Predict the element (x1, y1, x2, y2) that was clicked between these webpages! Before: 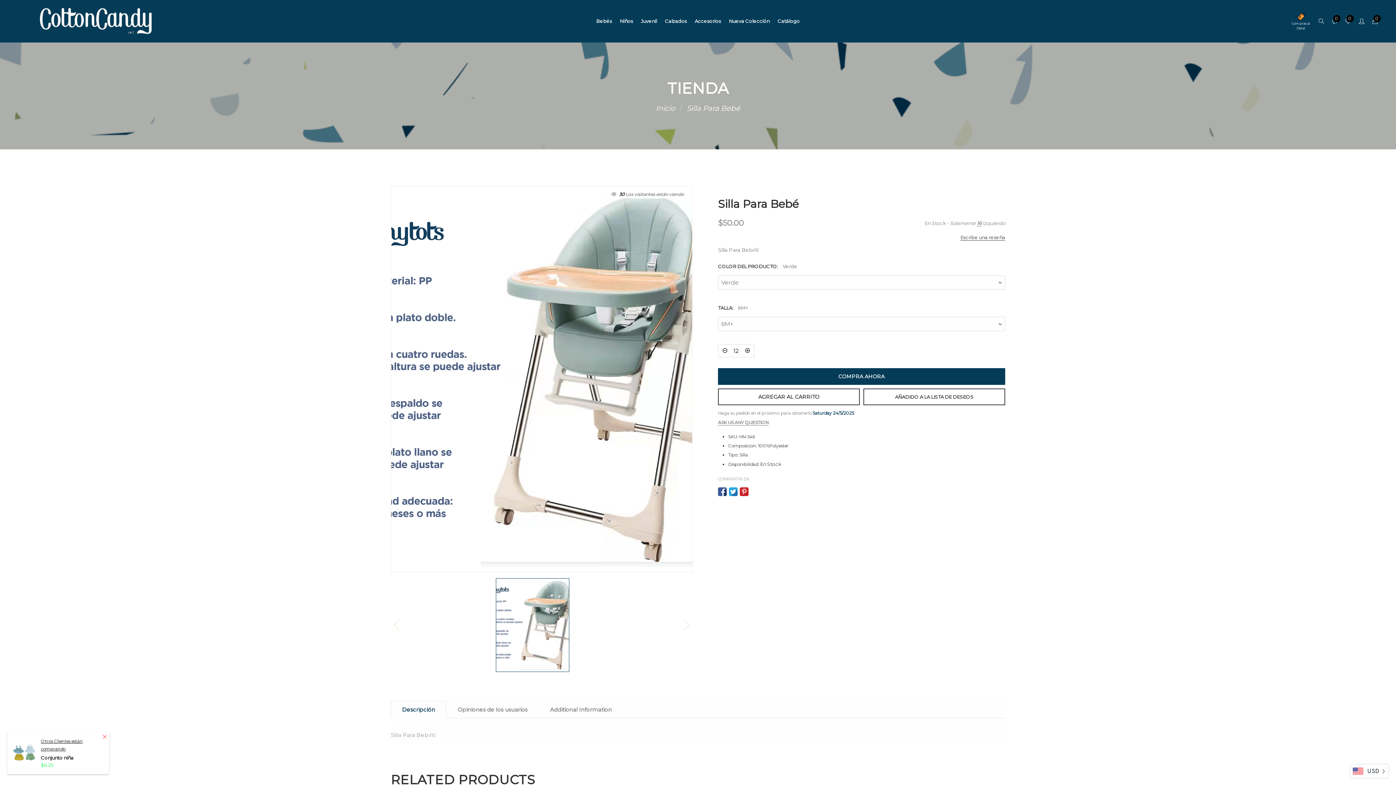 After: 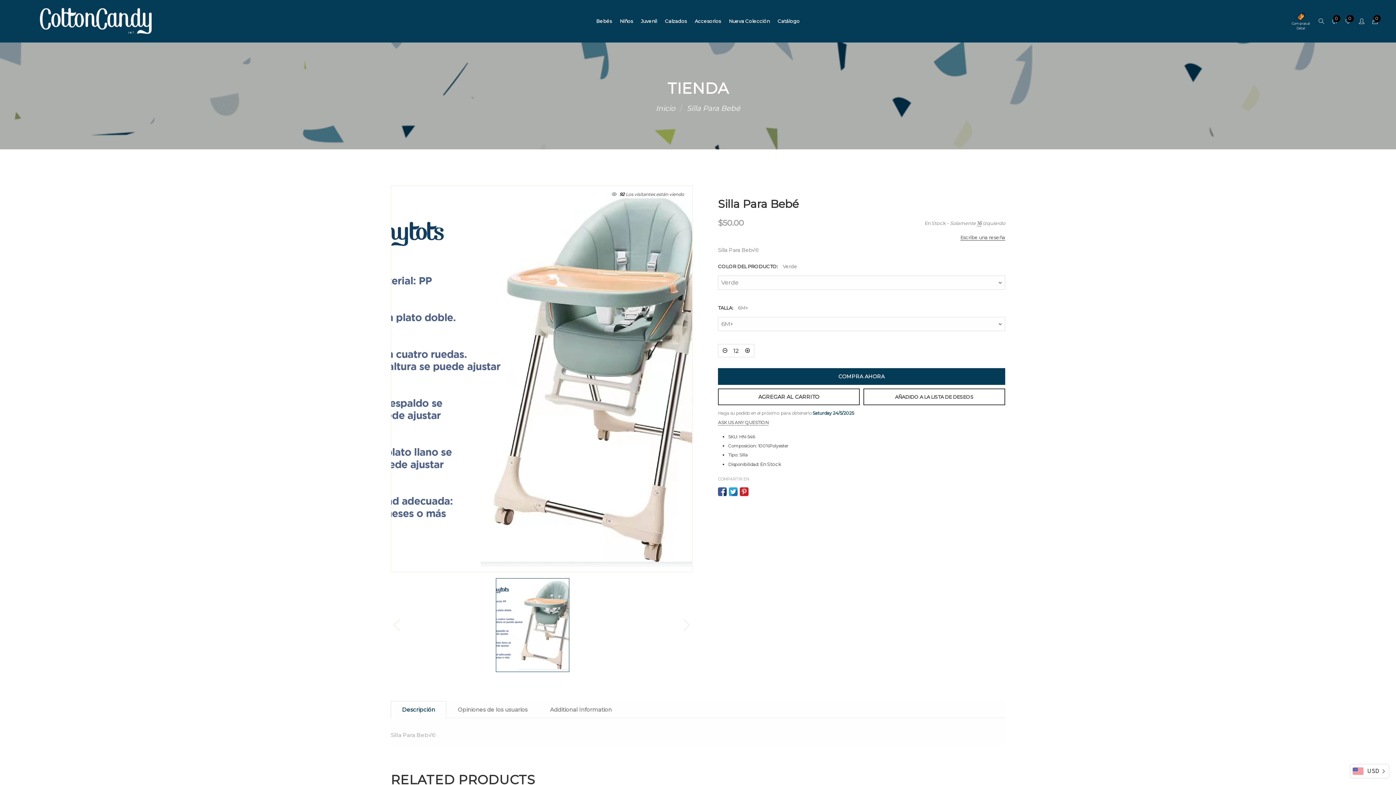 Action: bbox: (718, 487, 726, 496)